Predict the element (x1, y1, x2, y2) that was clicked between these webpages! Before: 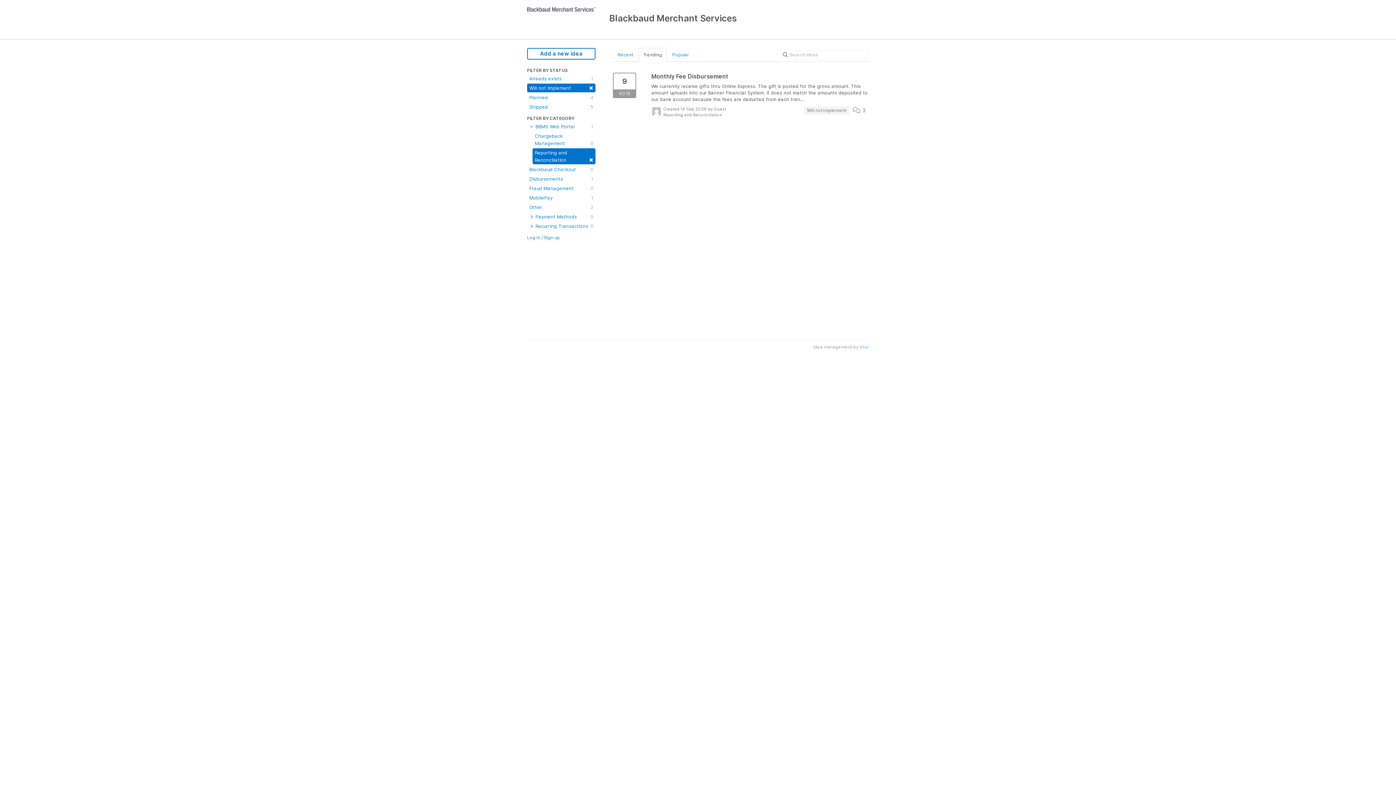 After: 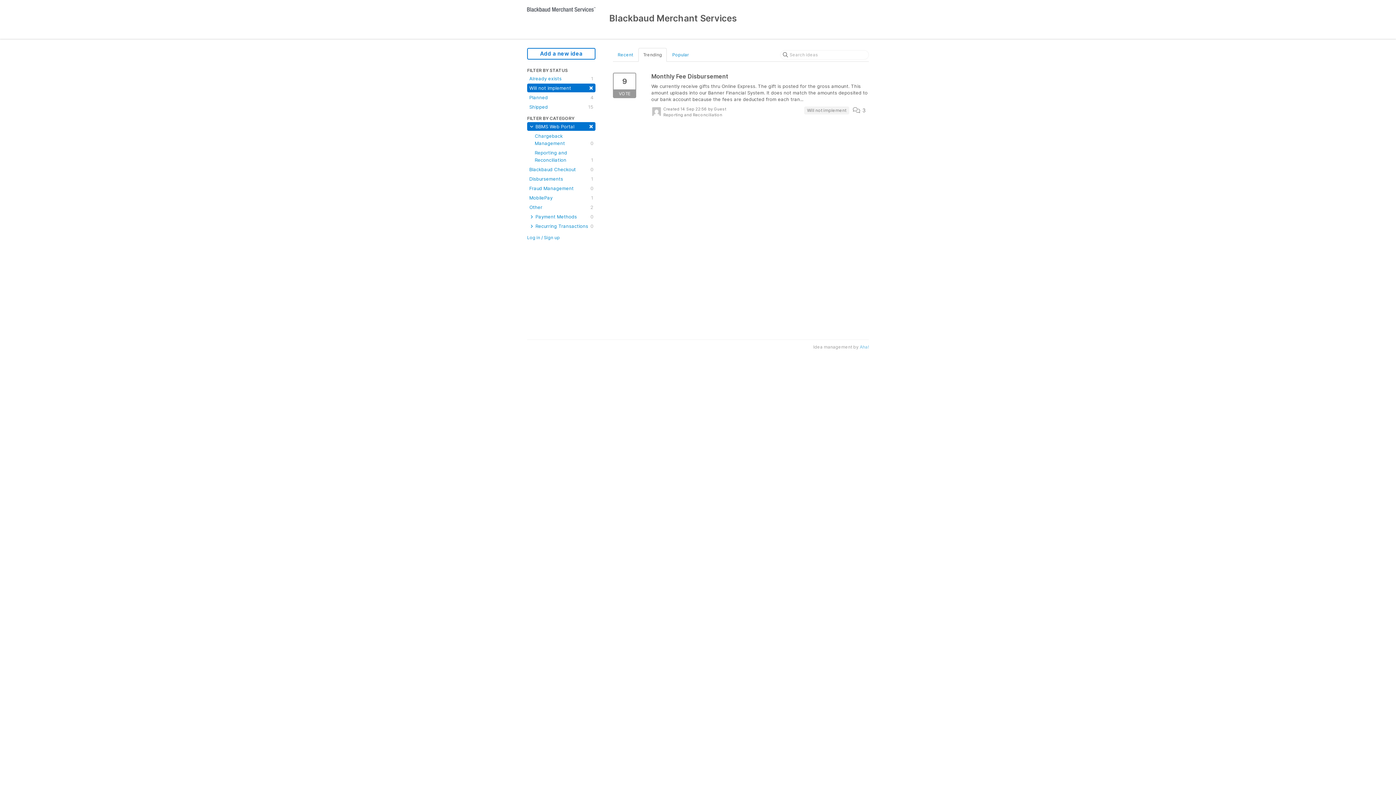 Action: label:  BBMS Web Portal
1 bbox: (527, 122, 595, 130)